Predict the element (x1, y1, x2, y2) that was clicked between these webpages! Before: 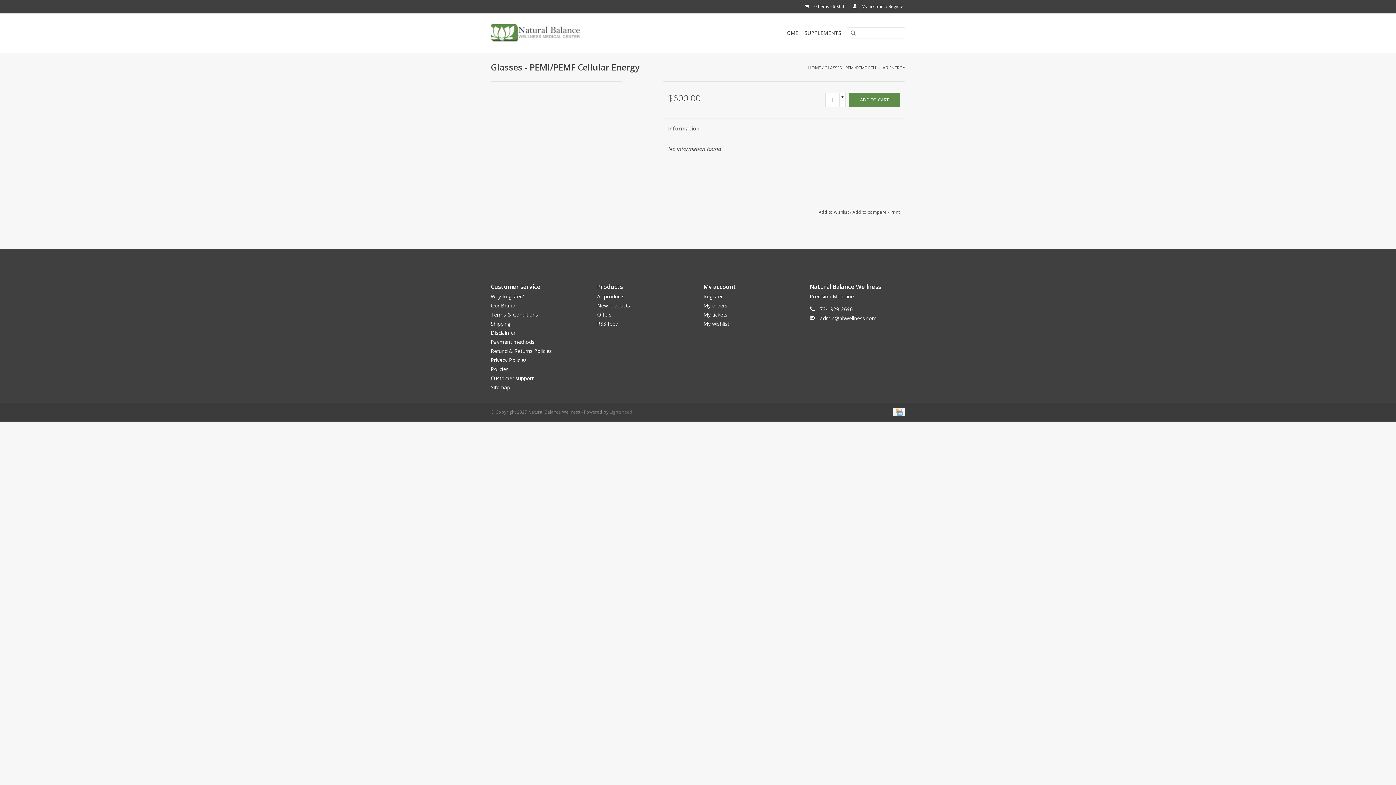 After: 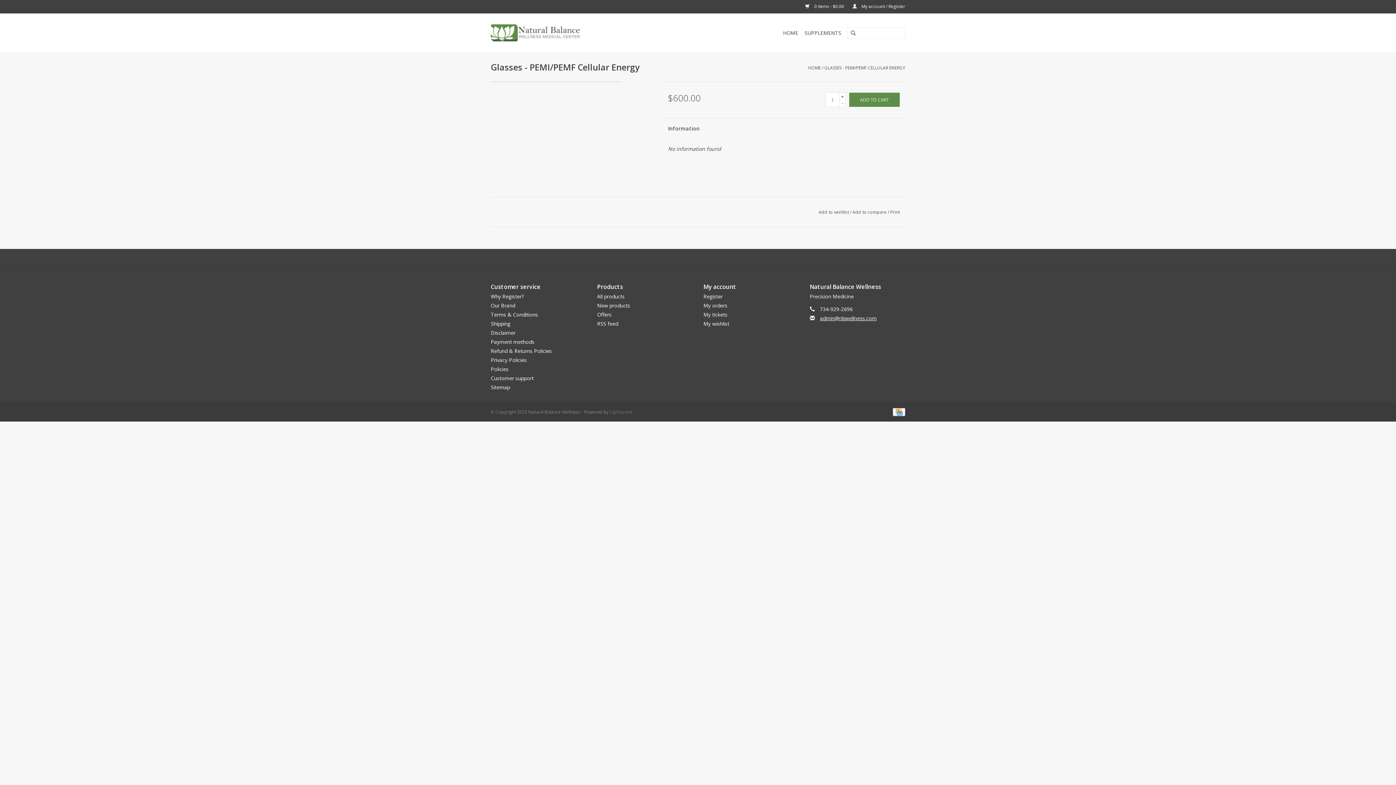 Action: label: admin@nbwellness.com bbox: (820, 314, 876, 321)